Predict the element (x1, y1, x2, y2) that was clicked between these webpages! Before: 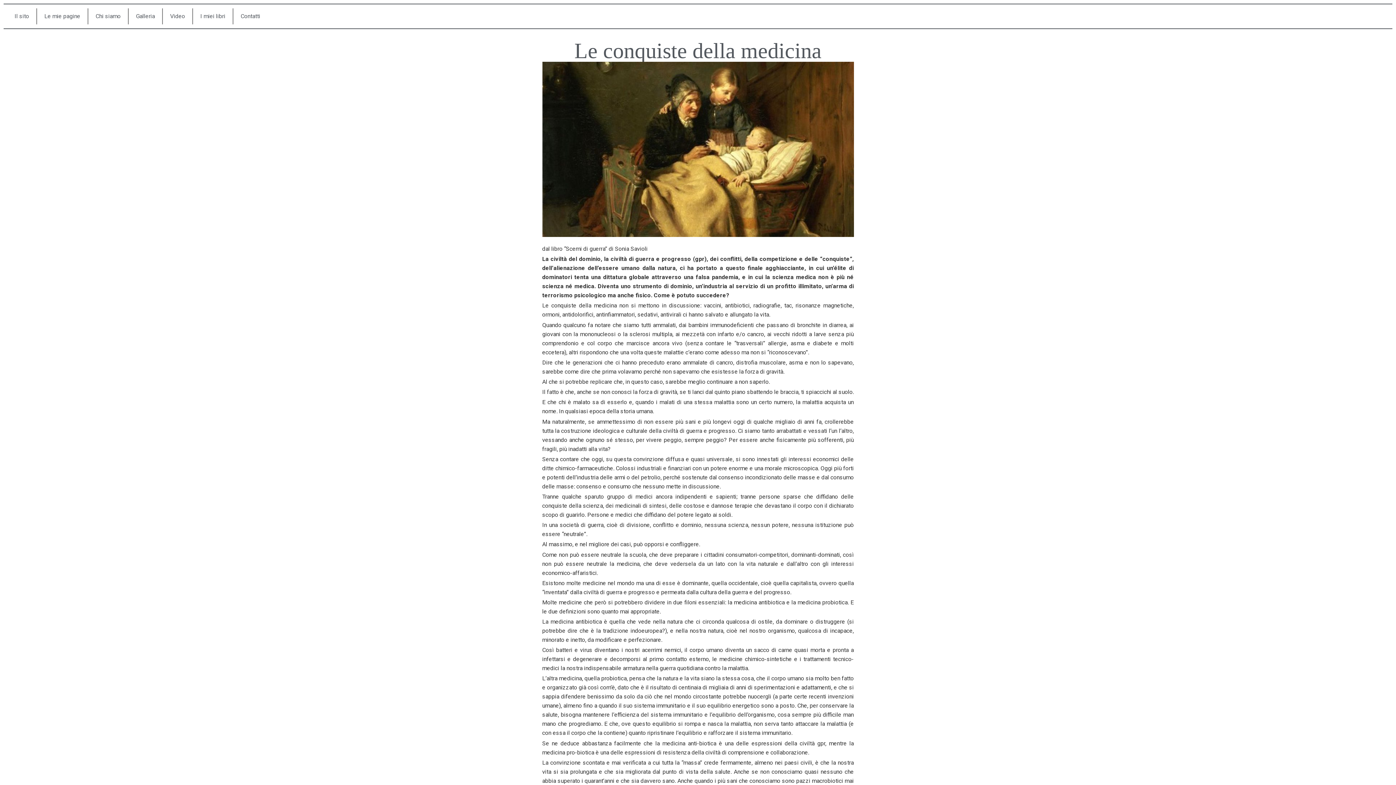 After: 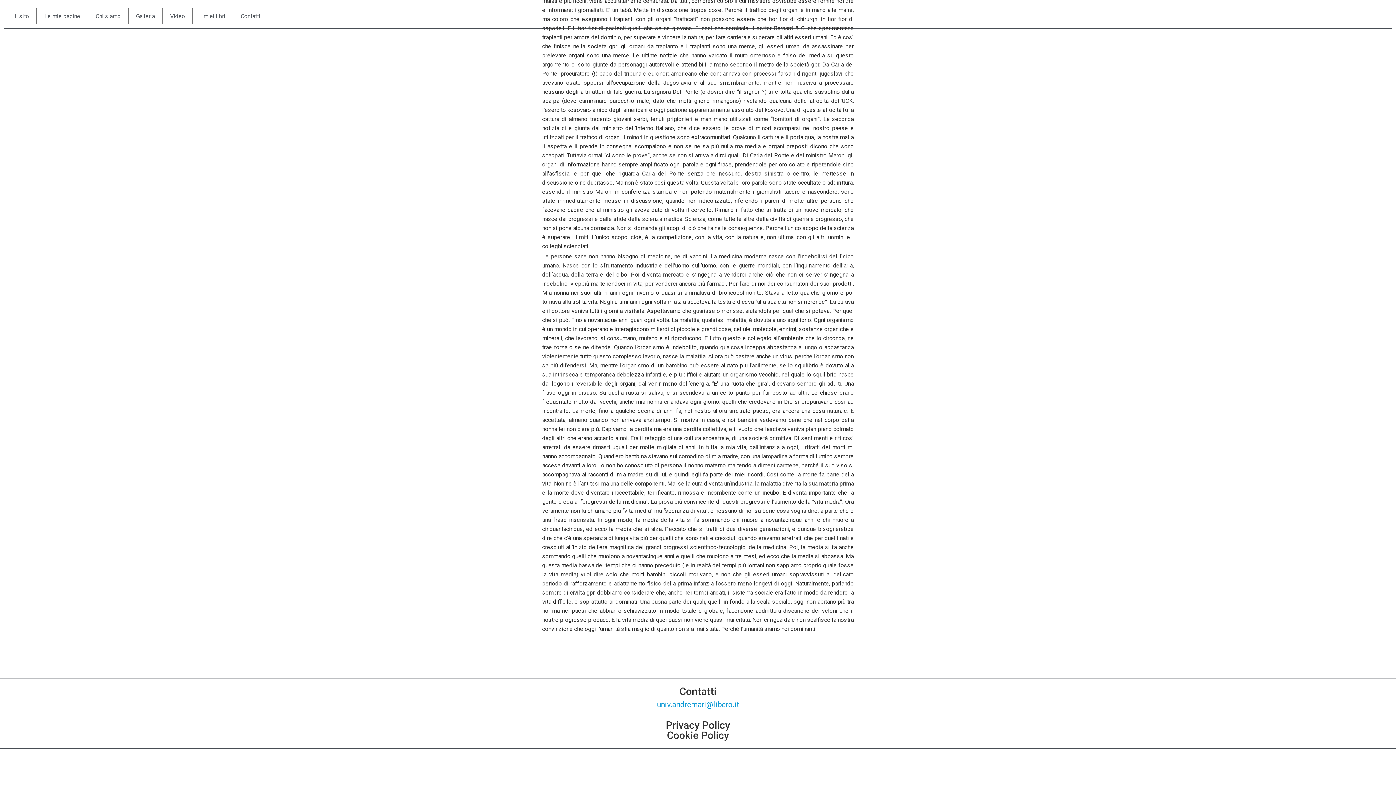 Action: bbox: (233, 8, 267, 24) label: Contatti